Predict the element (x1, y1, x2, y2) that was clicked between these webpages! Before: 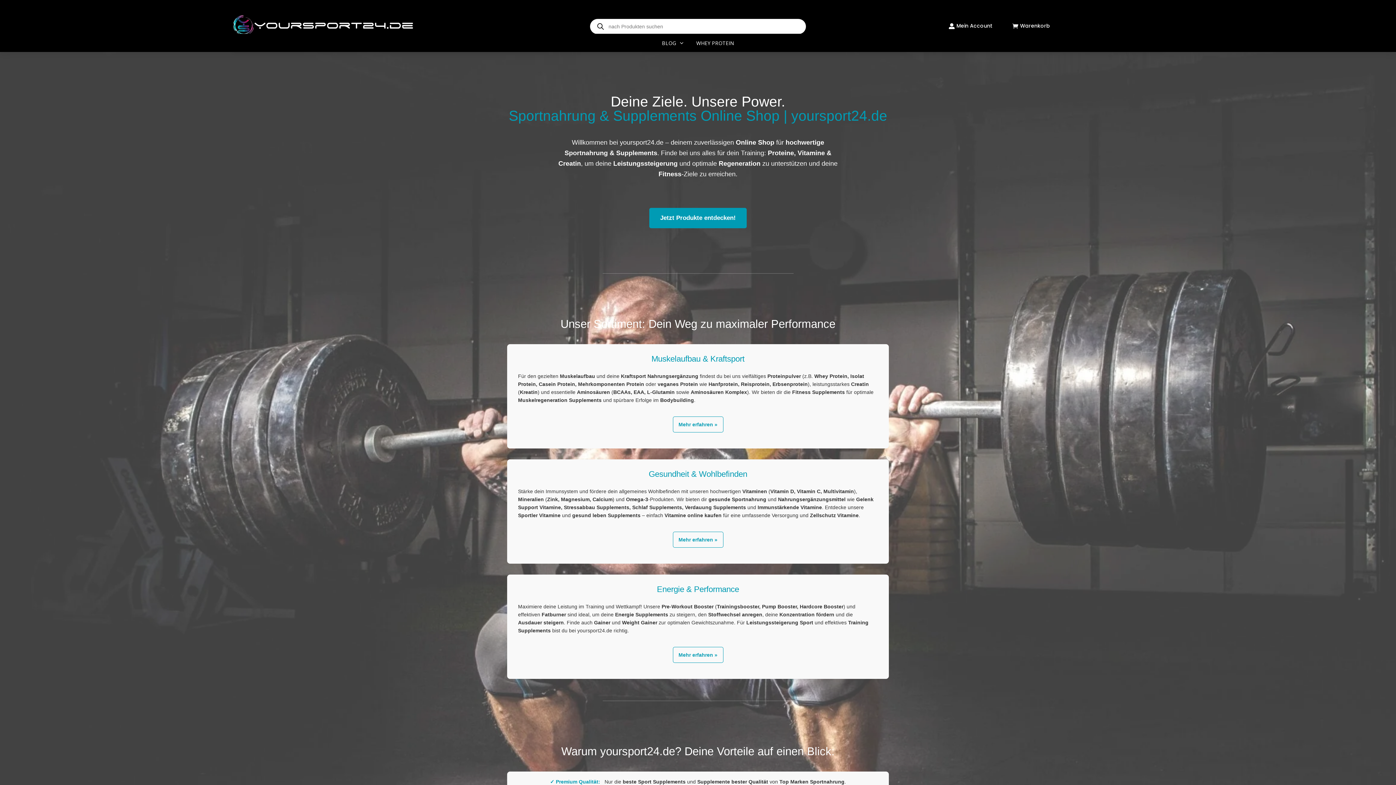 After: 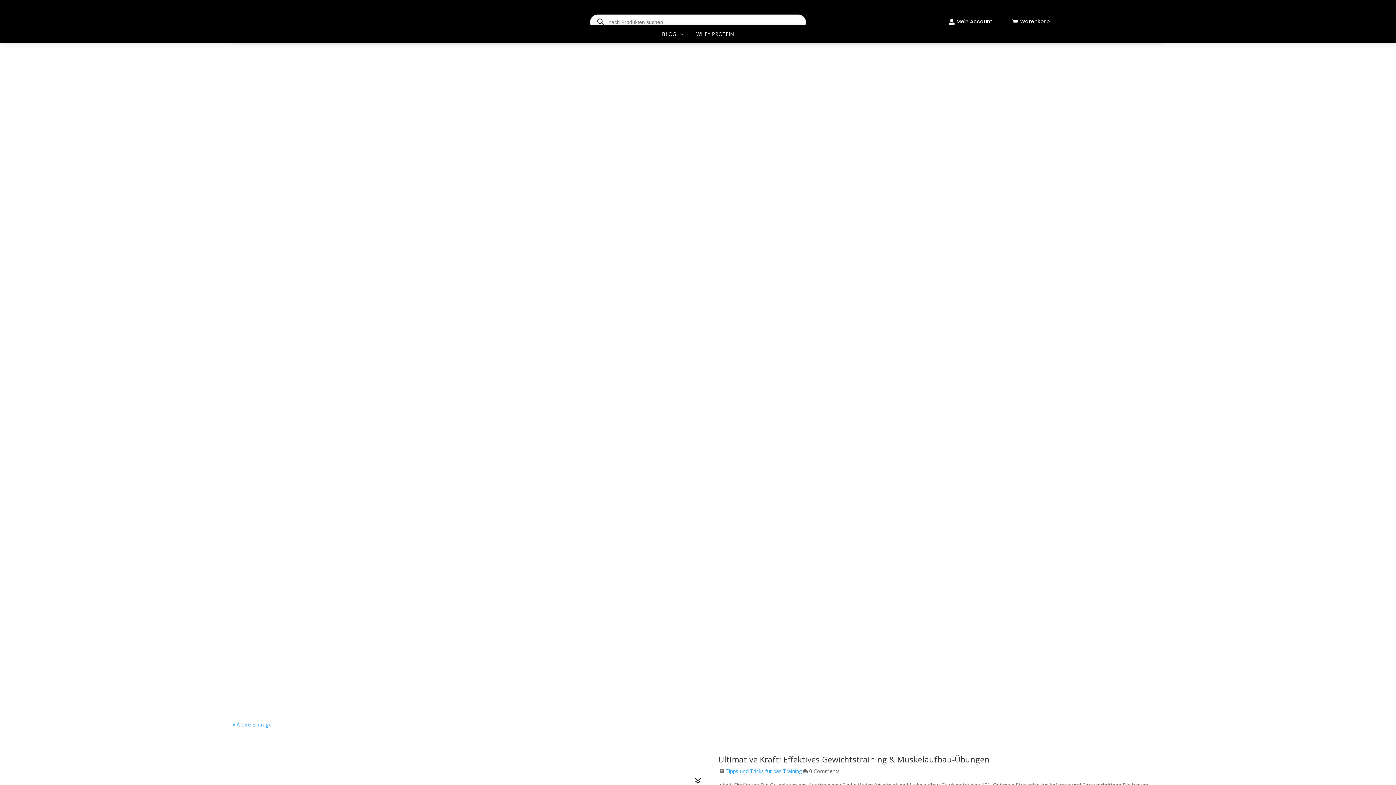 Action: bbox: (662, 38, 685, 47) label: BLOG